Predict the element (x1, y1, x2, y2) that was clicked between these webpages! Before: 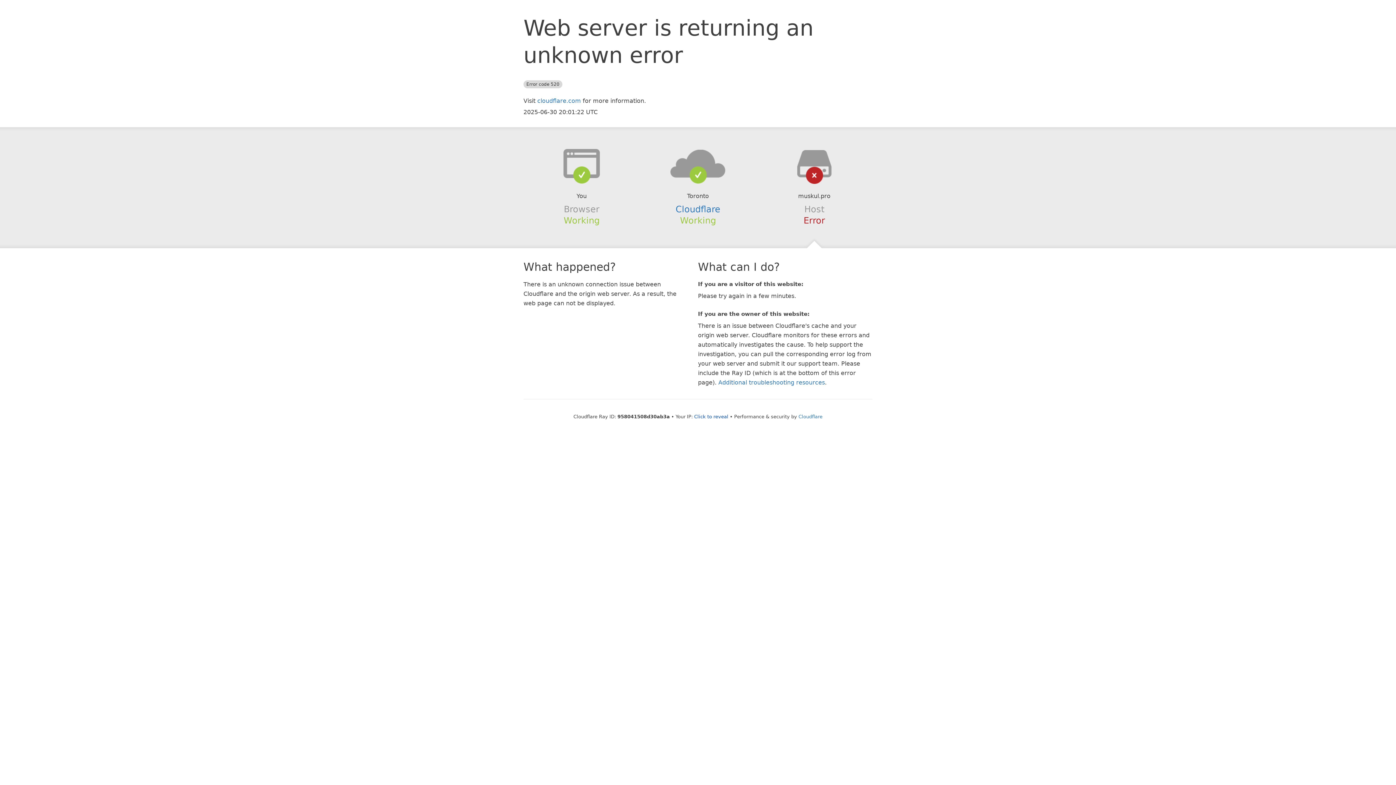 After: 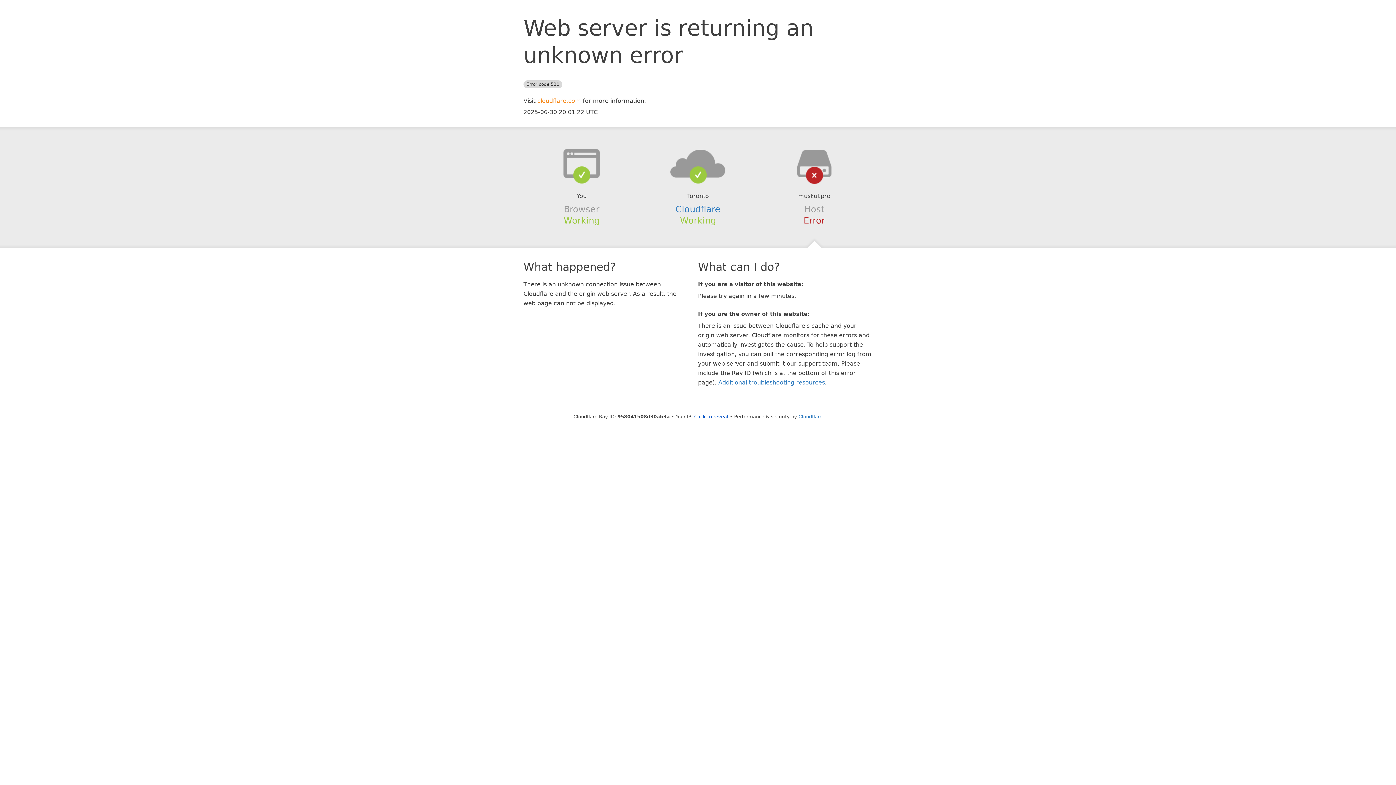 Action: bbox: (537, 97, 581, 104) label: cloudflare.com